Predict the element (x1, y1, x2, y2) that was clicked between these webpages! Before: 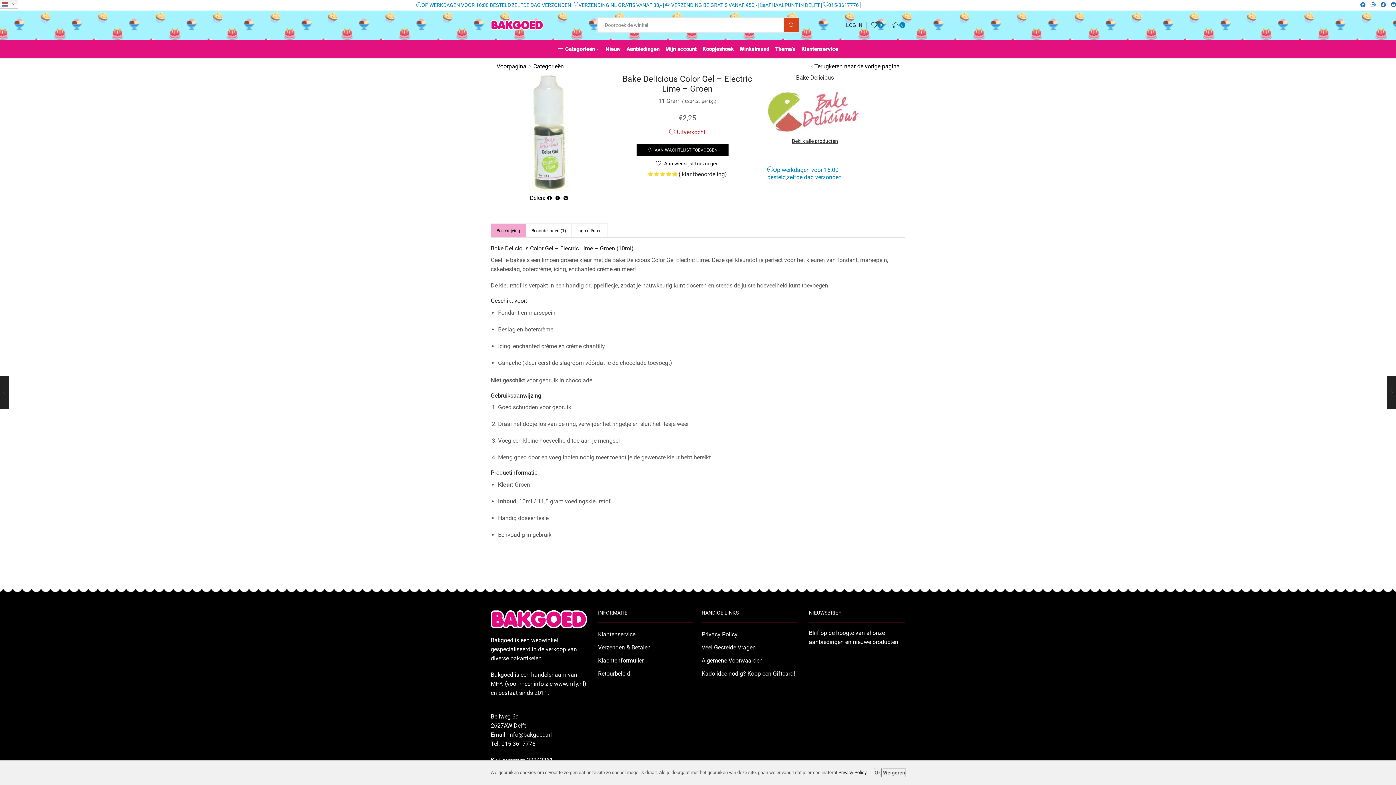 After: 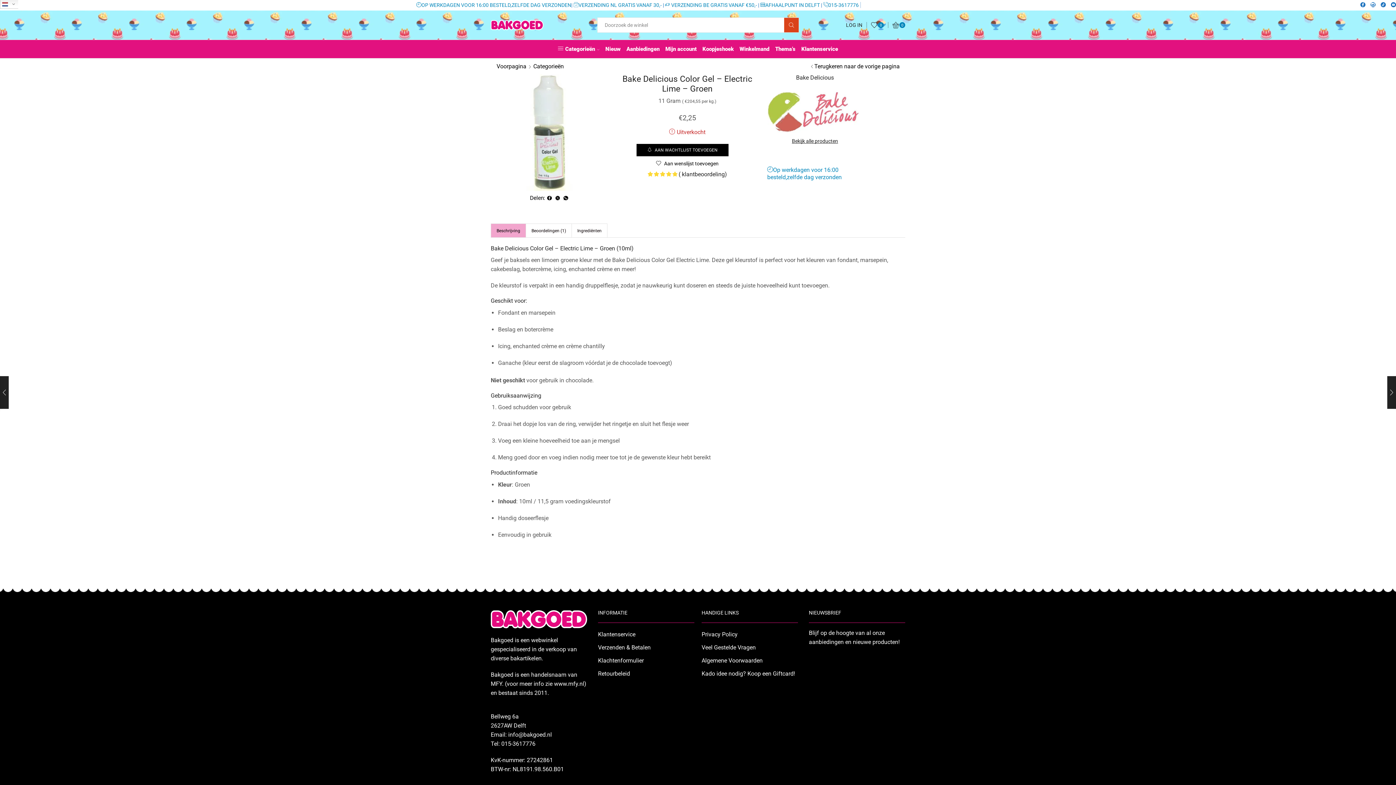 Action: label: Weigeren bbox: (882, 768, 905, 777)